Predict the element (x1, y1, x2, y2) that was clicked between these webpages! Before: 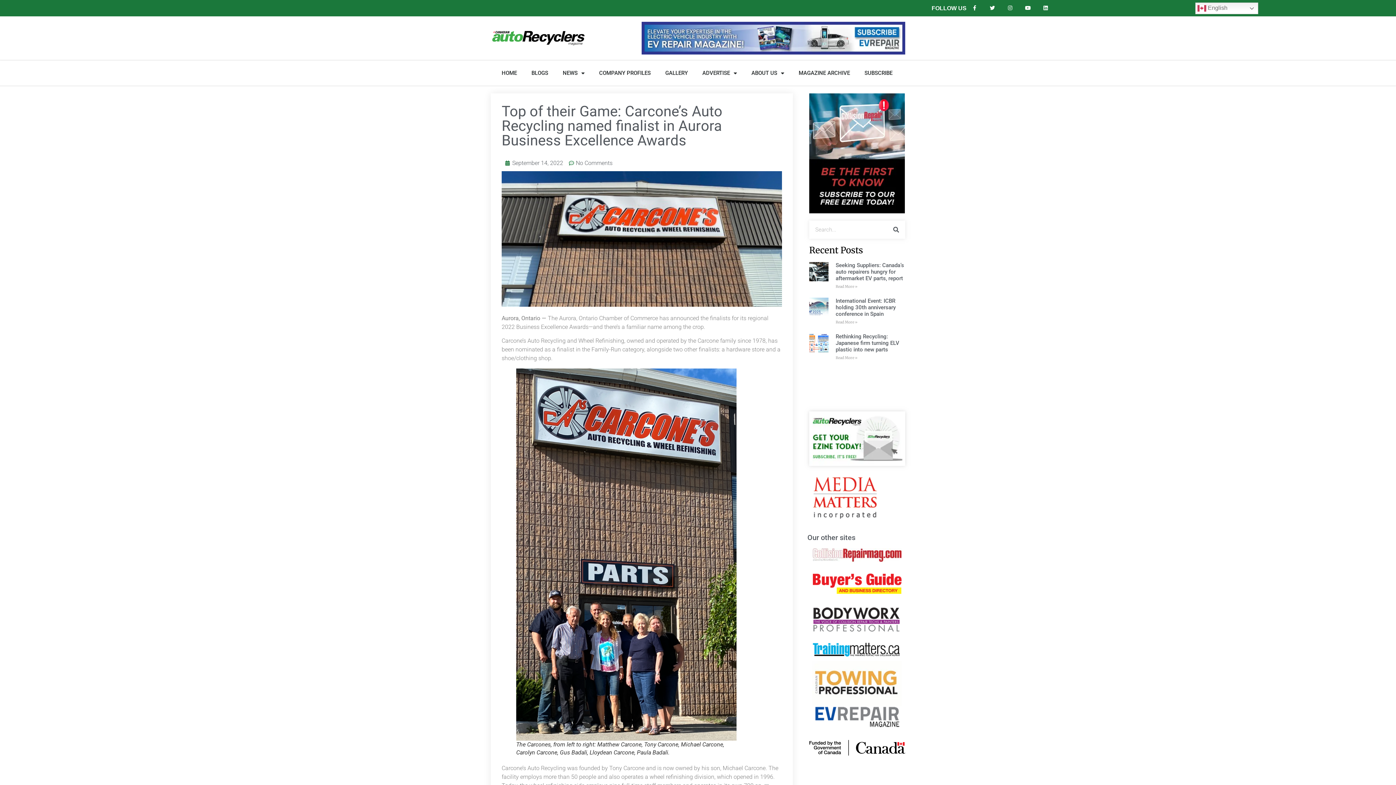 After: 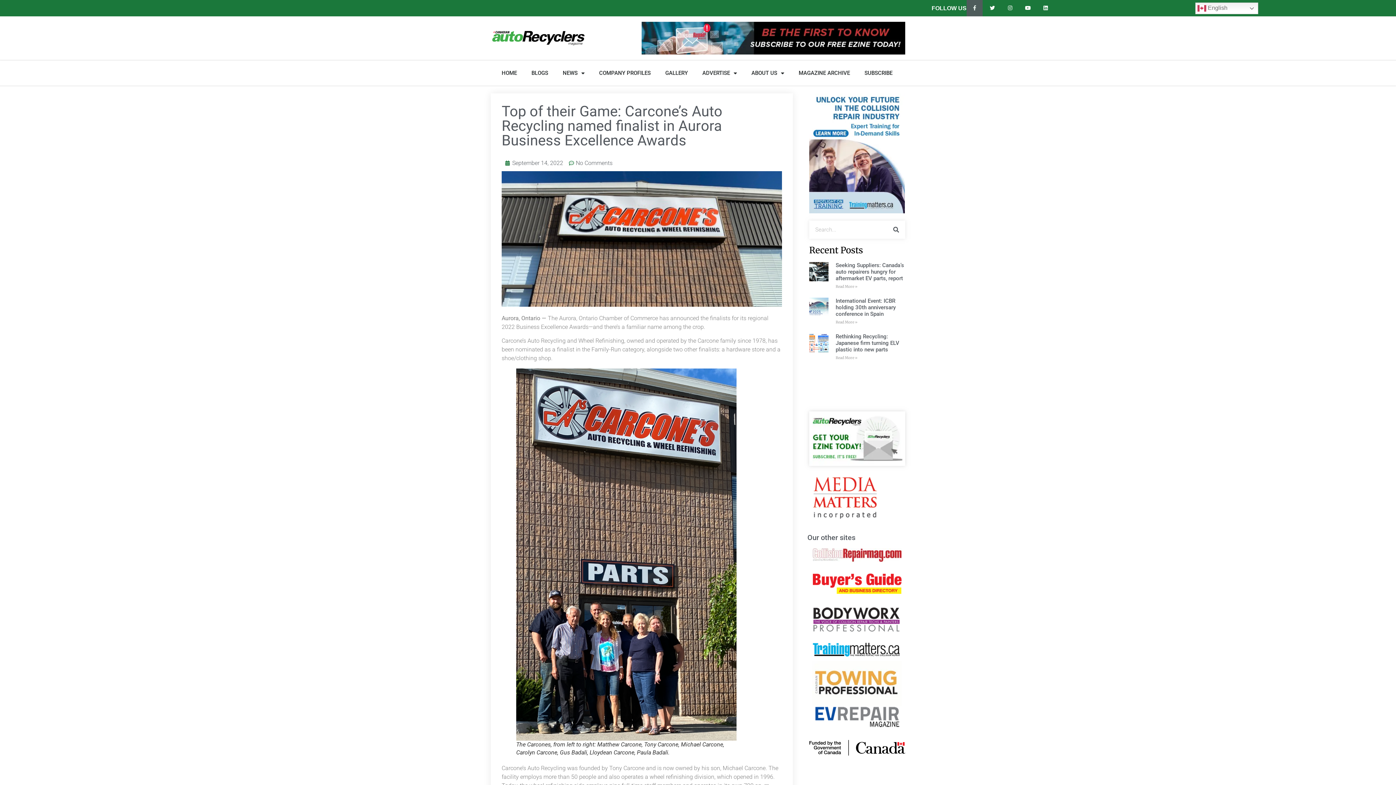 Action: label: Facebook-f bbox: (966, 0, 983, 16)